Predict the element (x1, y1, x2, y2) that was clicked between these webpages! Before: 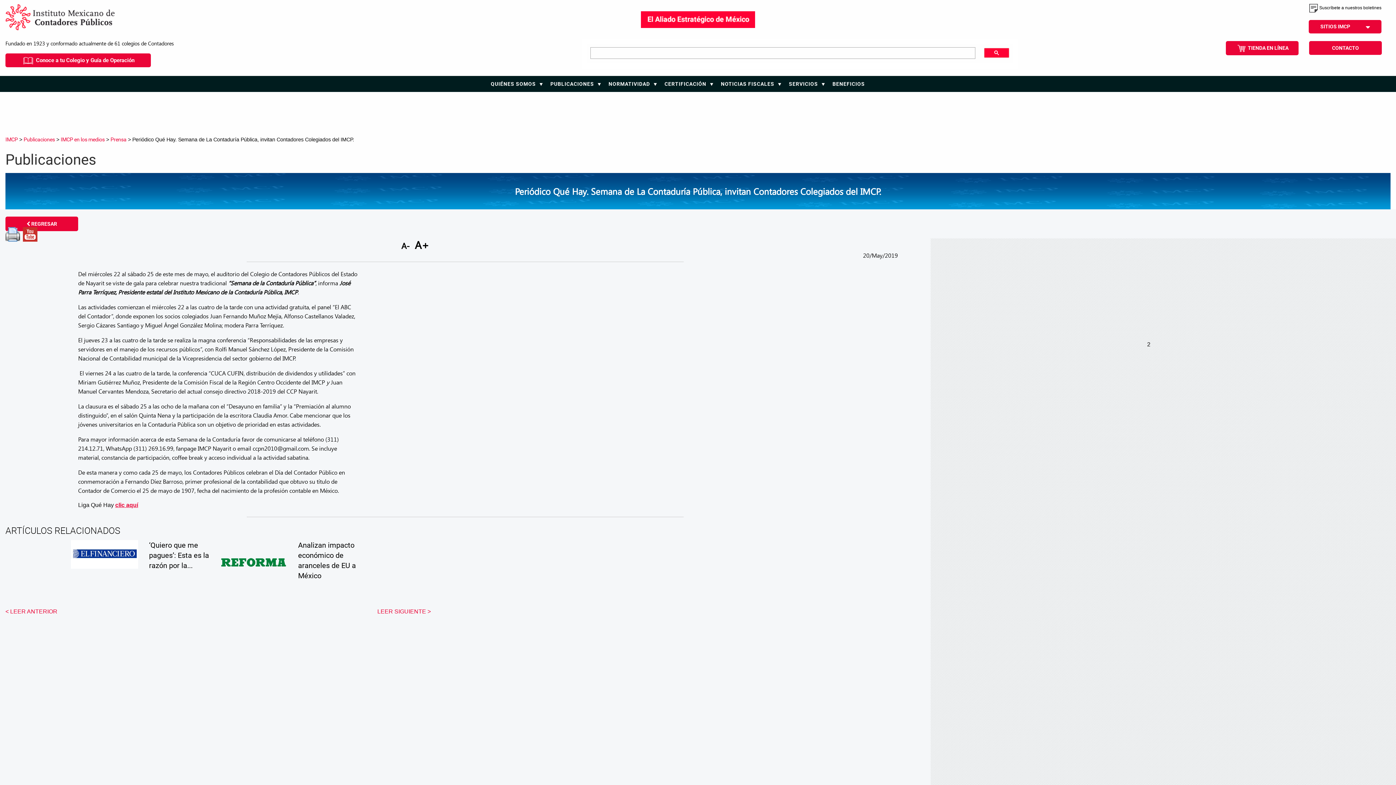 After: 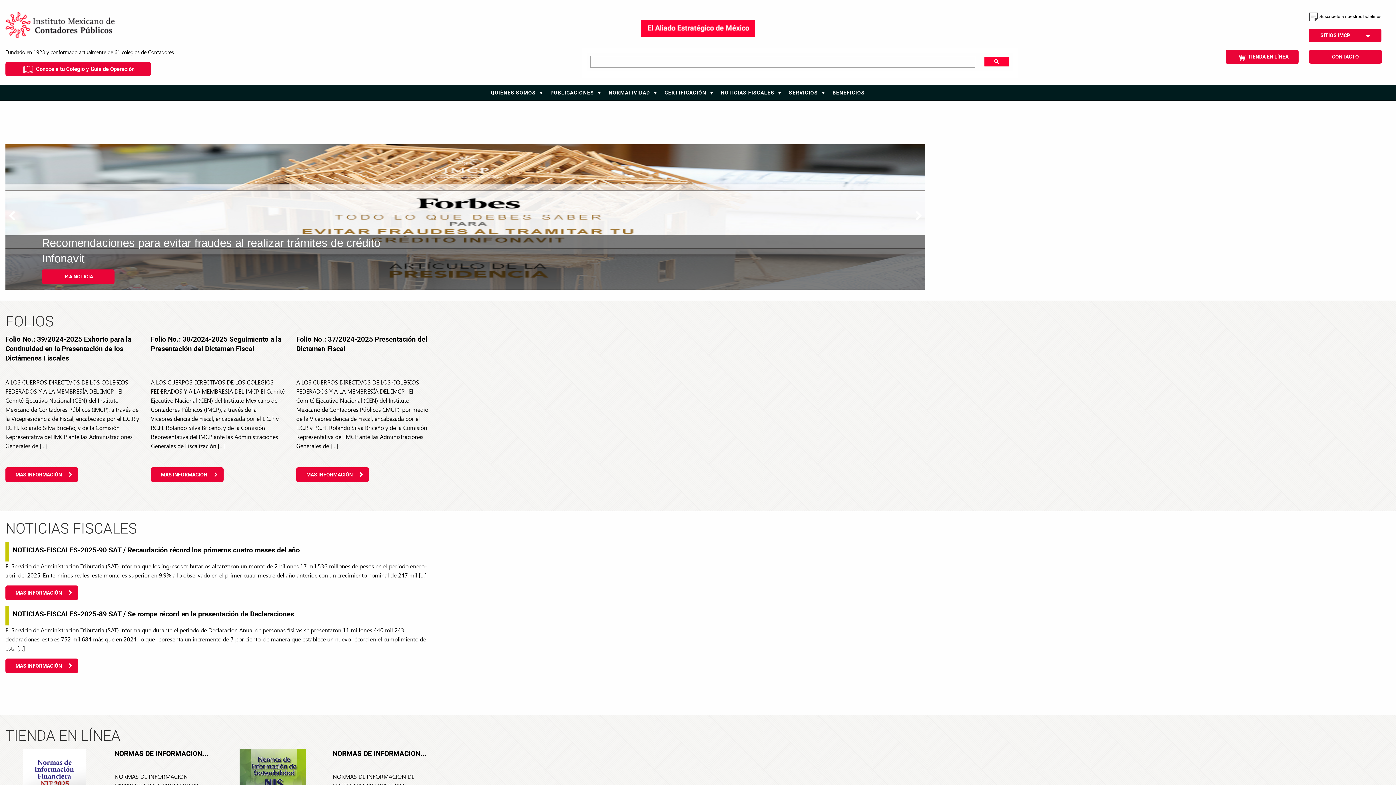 Action: bbox: (5, 6, 114, 25)